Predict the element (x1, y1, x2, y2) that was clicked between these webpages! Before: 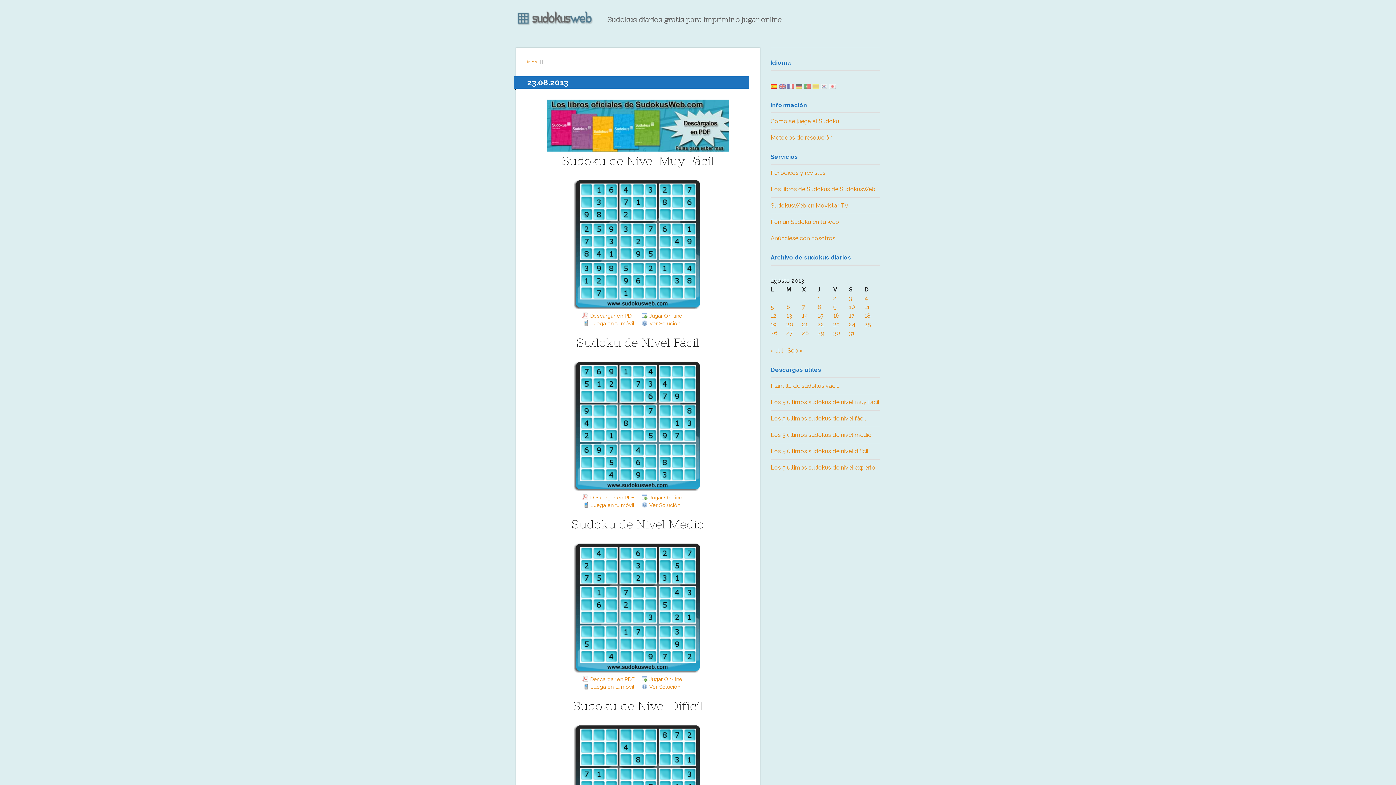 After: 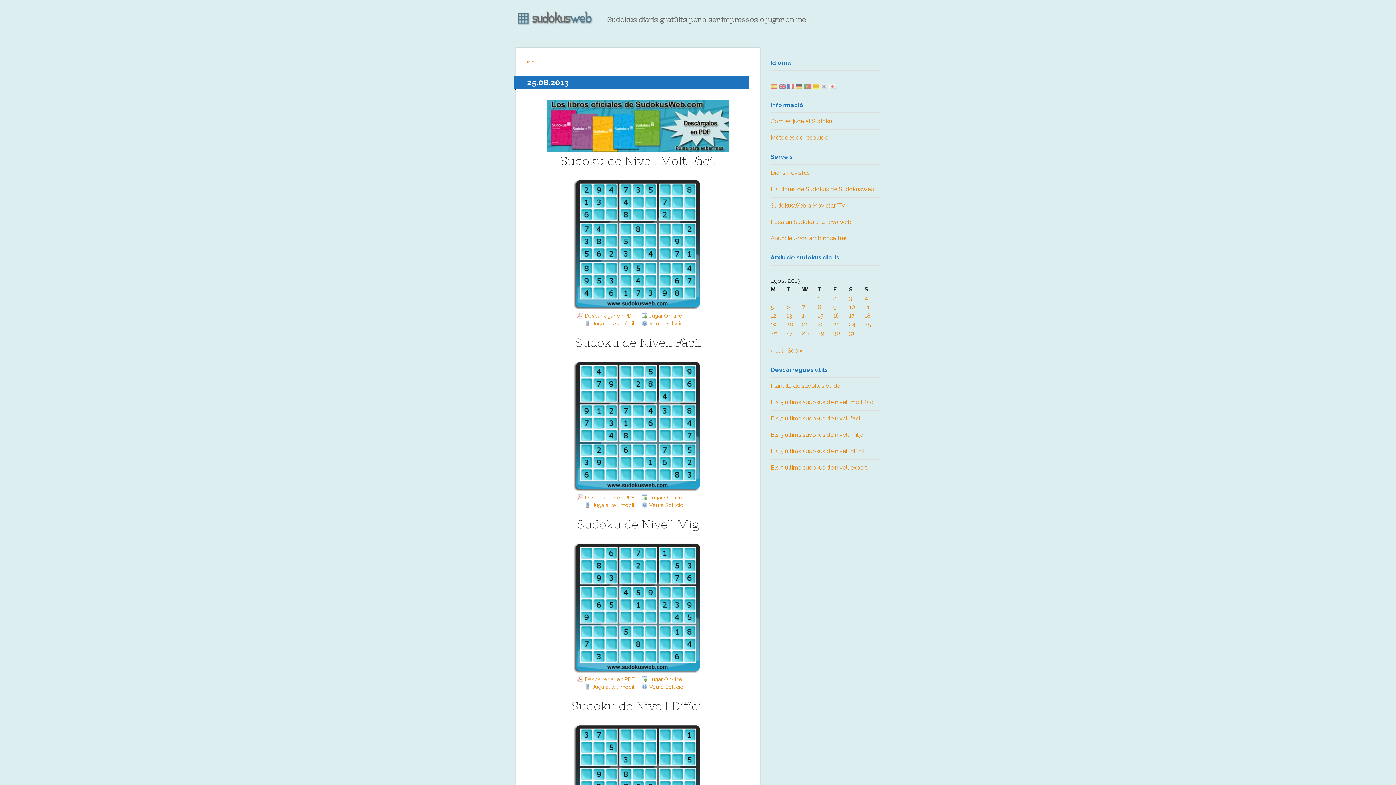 Action: label: Entradas publicadas el 25 August, 2013 bbox: (864, 321, 871, 328)